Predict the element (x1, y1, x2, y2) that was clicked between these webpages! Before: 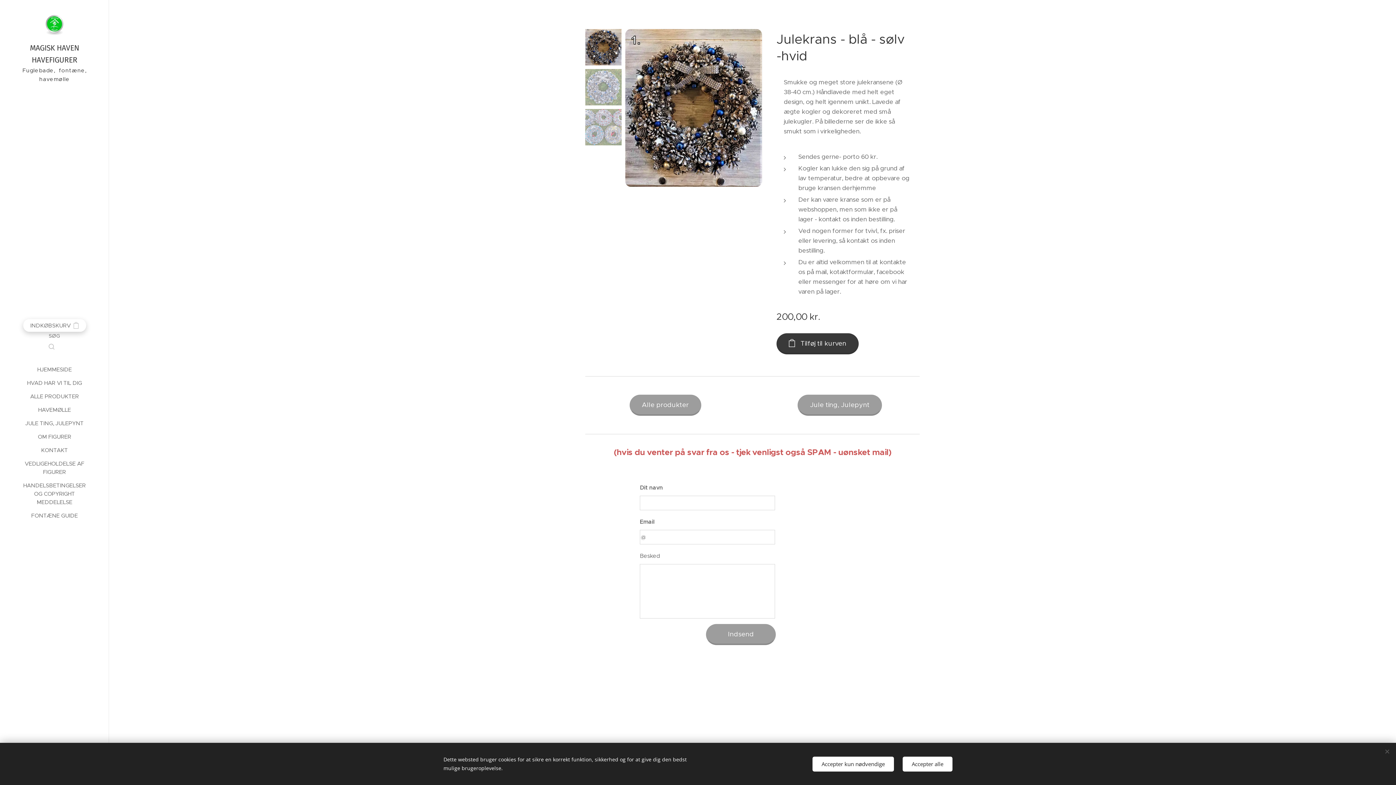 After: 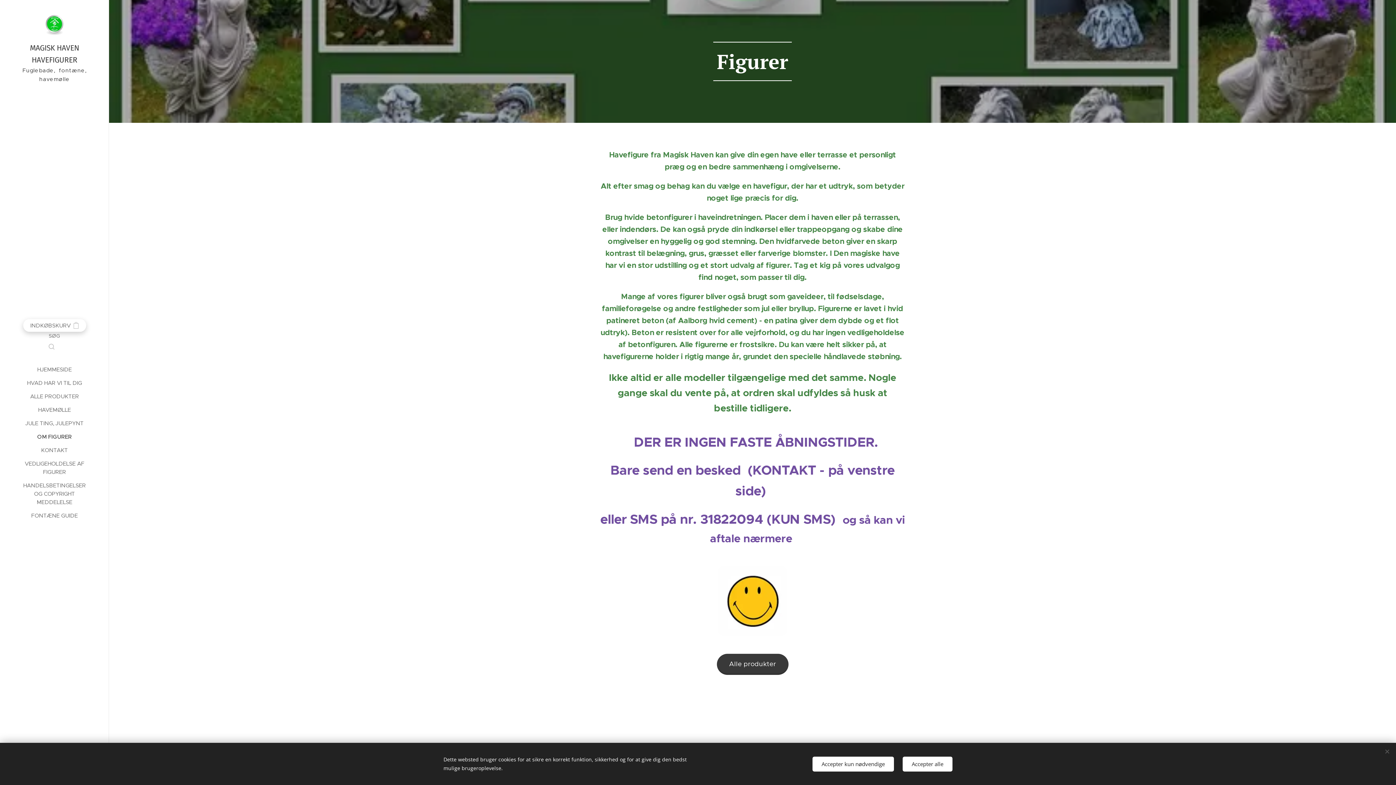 Action: bbox: (2, 432, 106, 441) label: OM FIGURER